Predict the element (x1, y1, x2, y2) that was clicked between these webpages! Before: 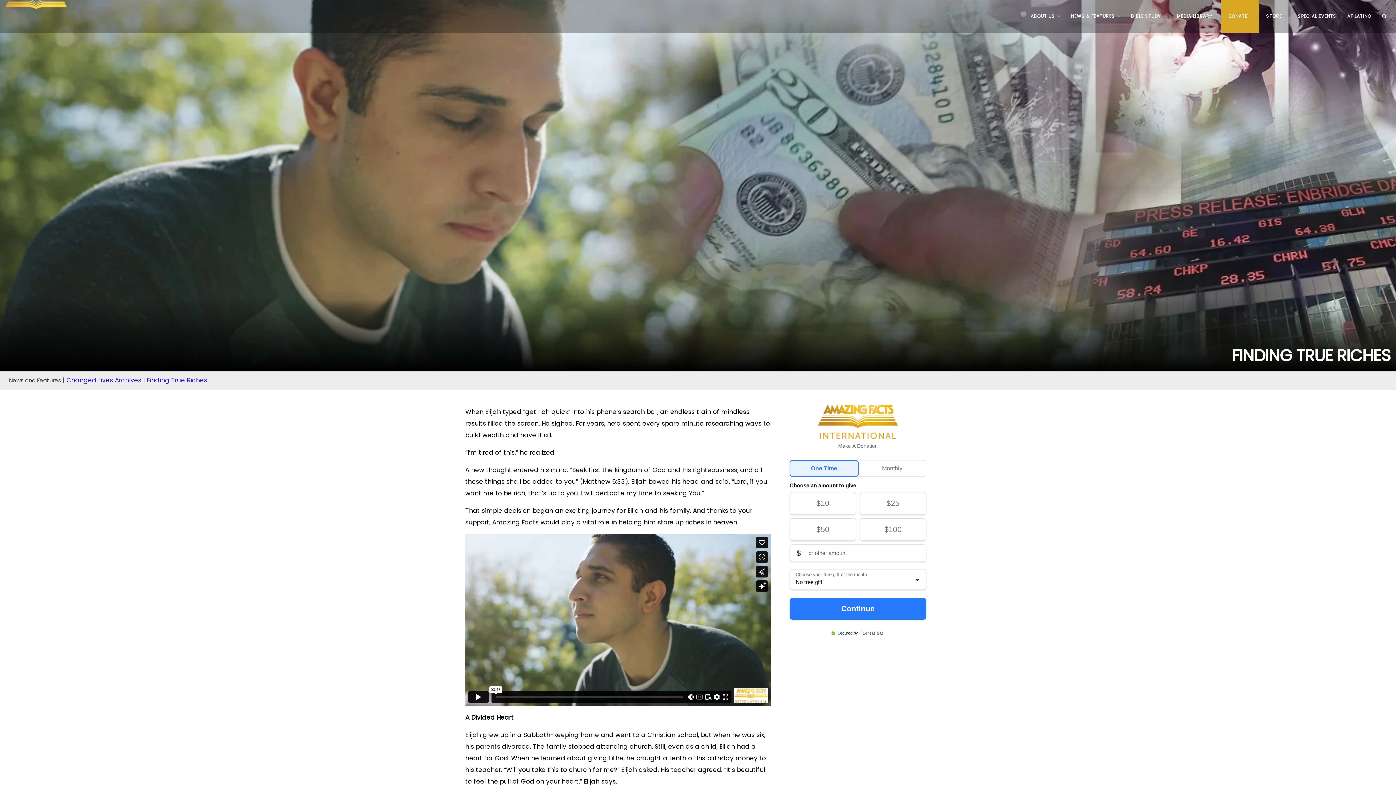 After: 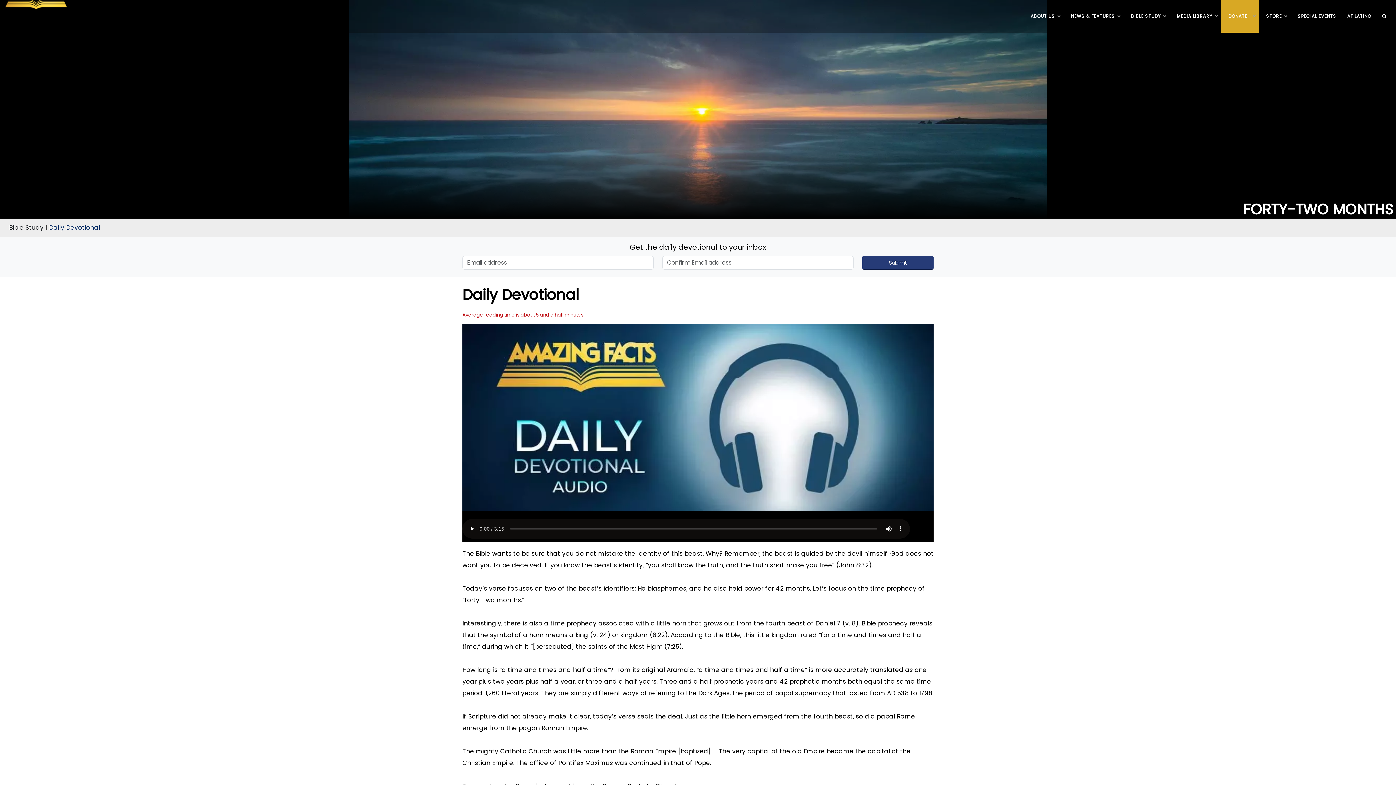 Action: bbox: (1124, 0, 1169, 32) label: BIBLE STUDY